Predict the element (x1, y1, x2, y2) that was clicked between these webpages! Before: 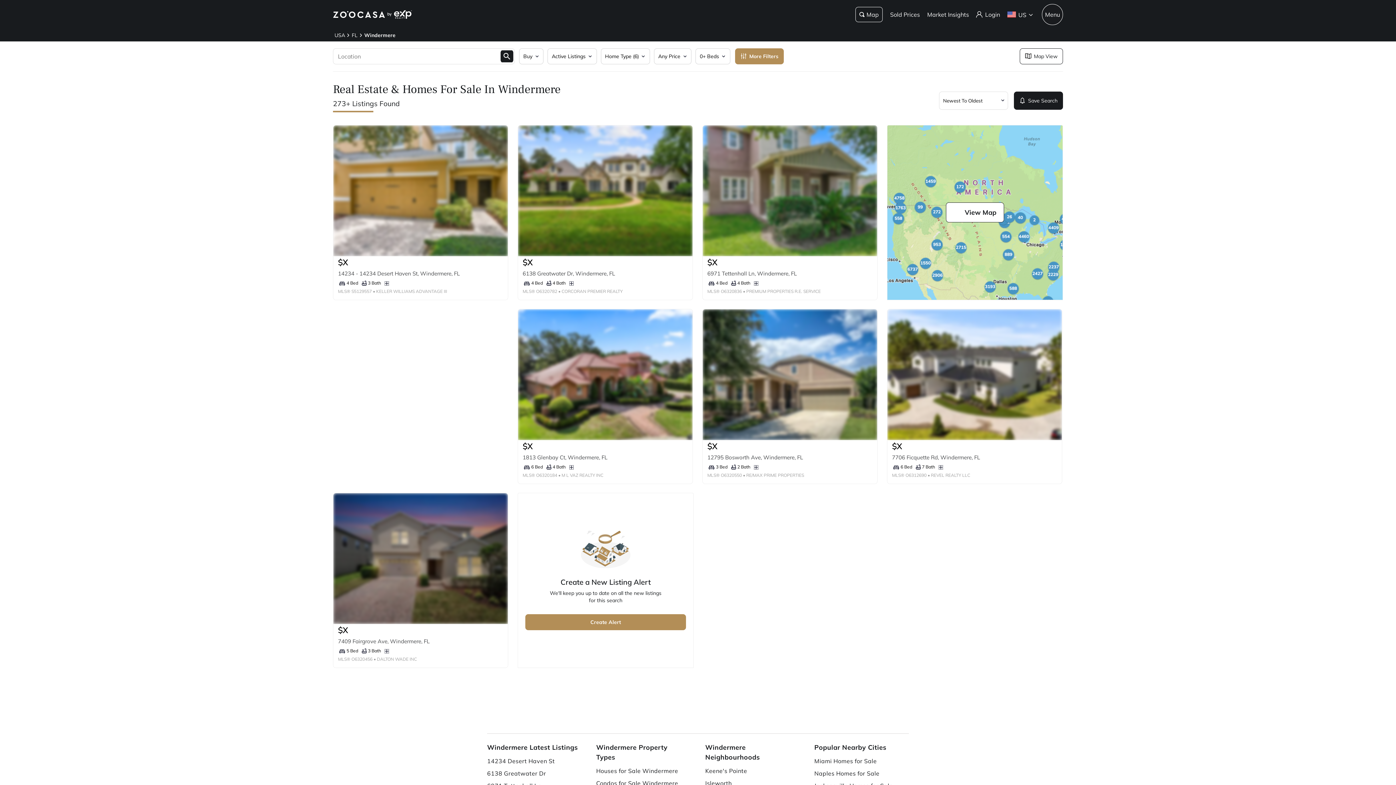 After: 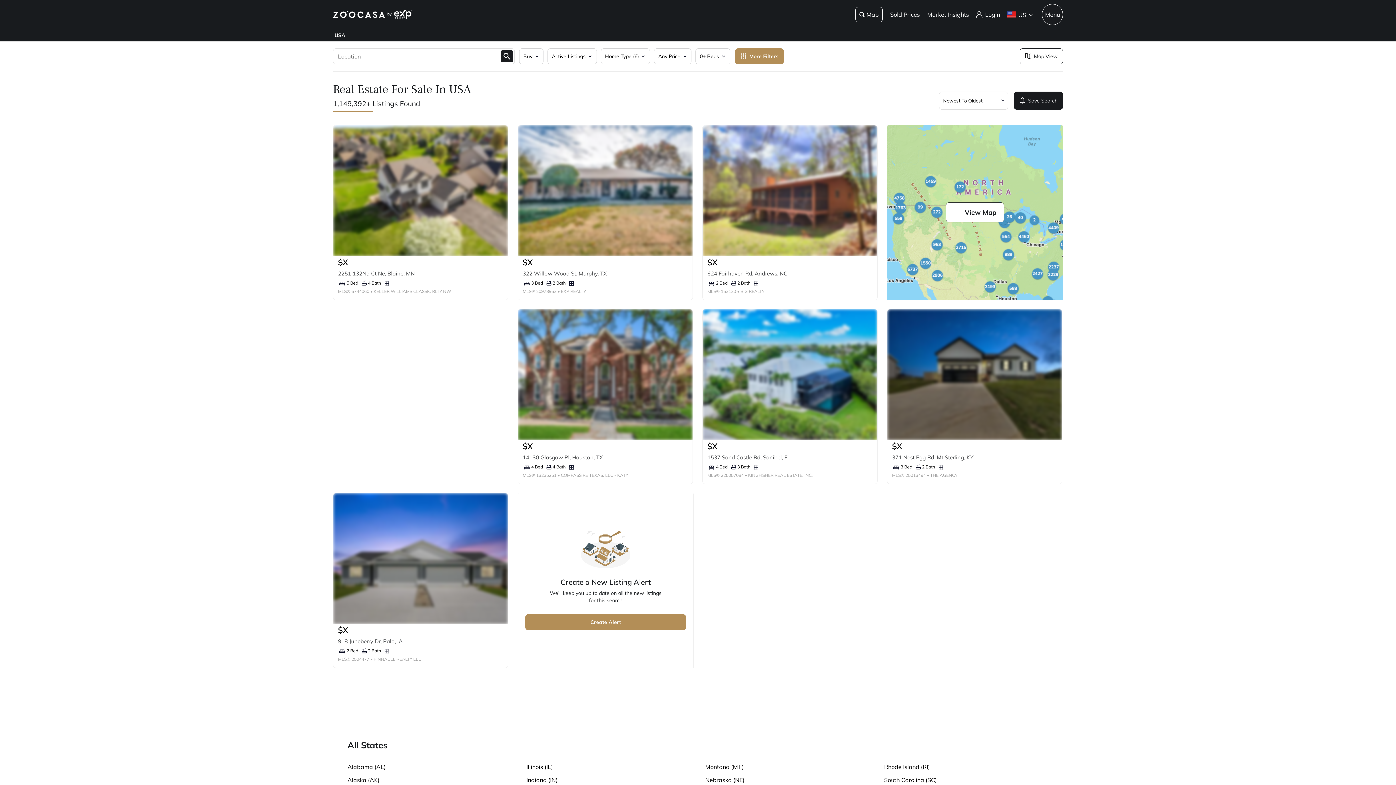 Action: label: USA bbox: (333, 31, 346, 39)